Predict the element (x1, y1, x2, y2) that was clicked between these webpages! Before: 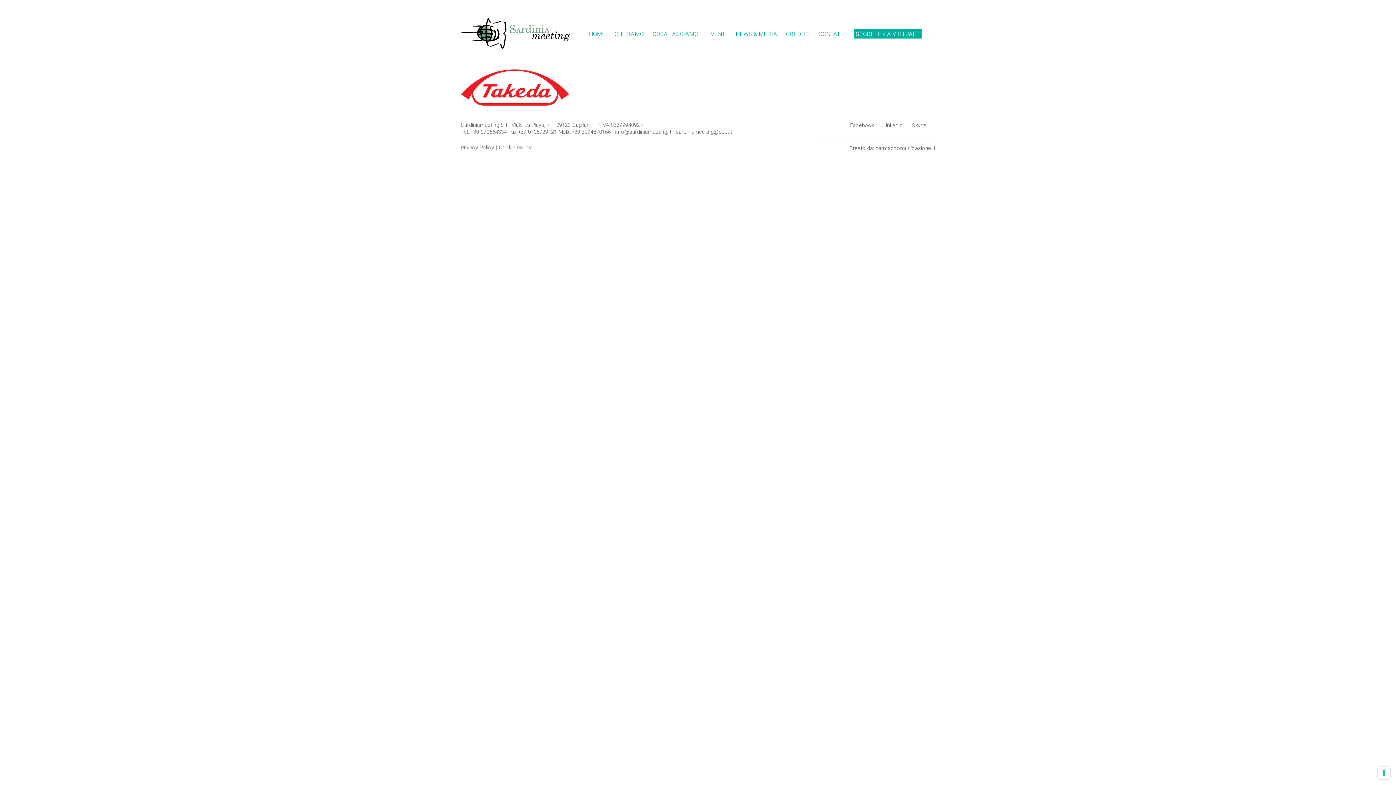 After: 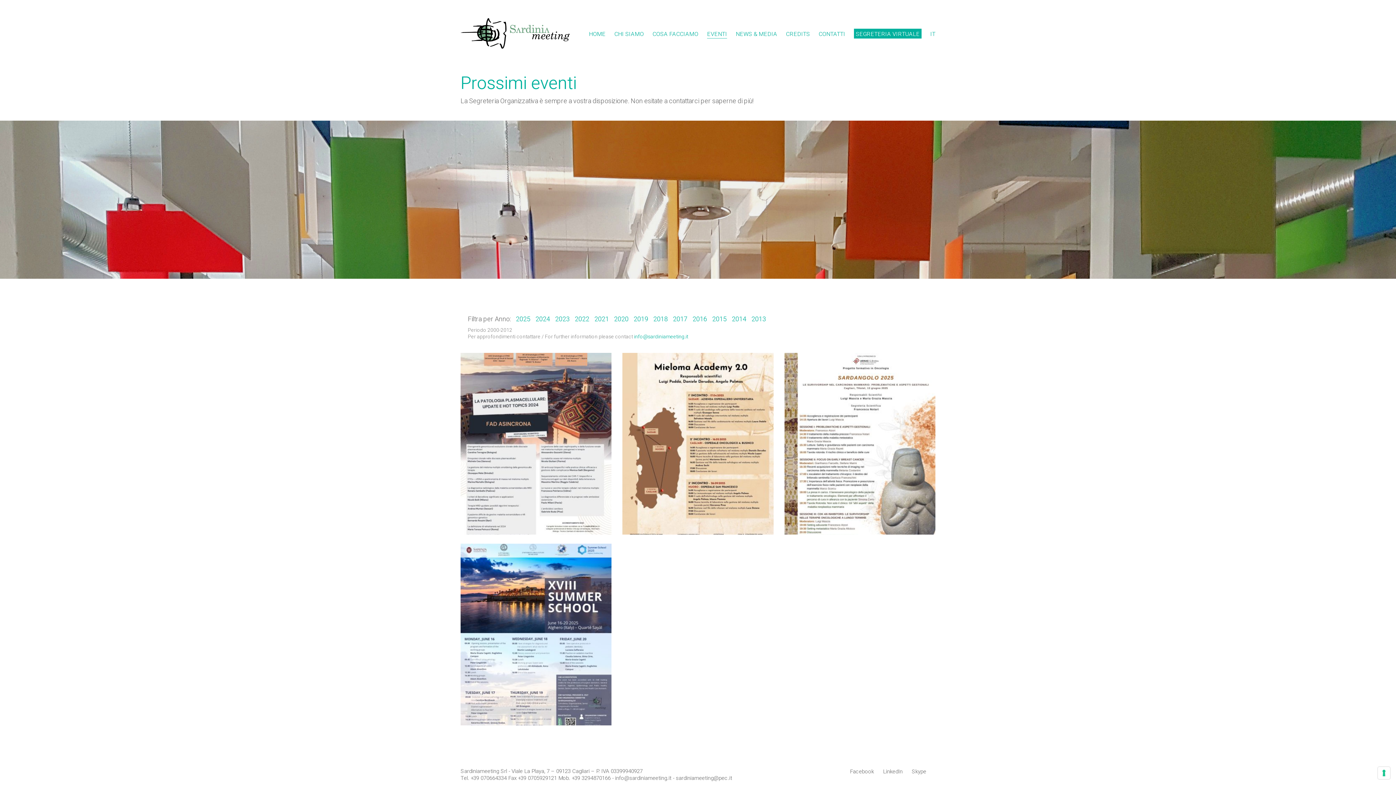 Action: label: EVENTI bbox: (707, 30, 727, 38)